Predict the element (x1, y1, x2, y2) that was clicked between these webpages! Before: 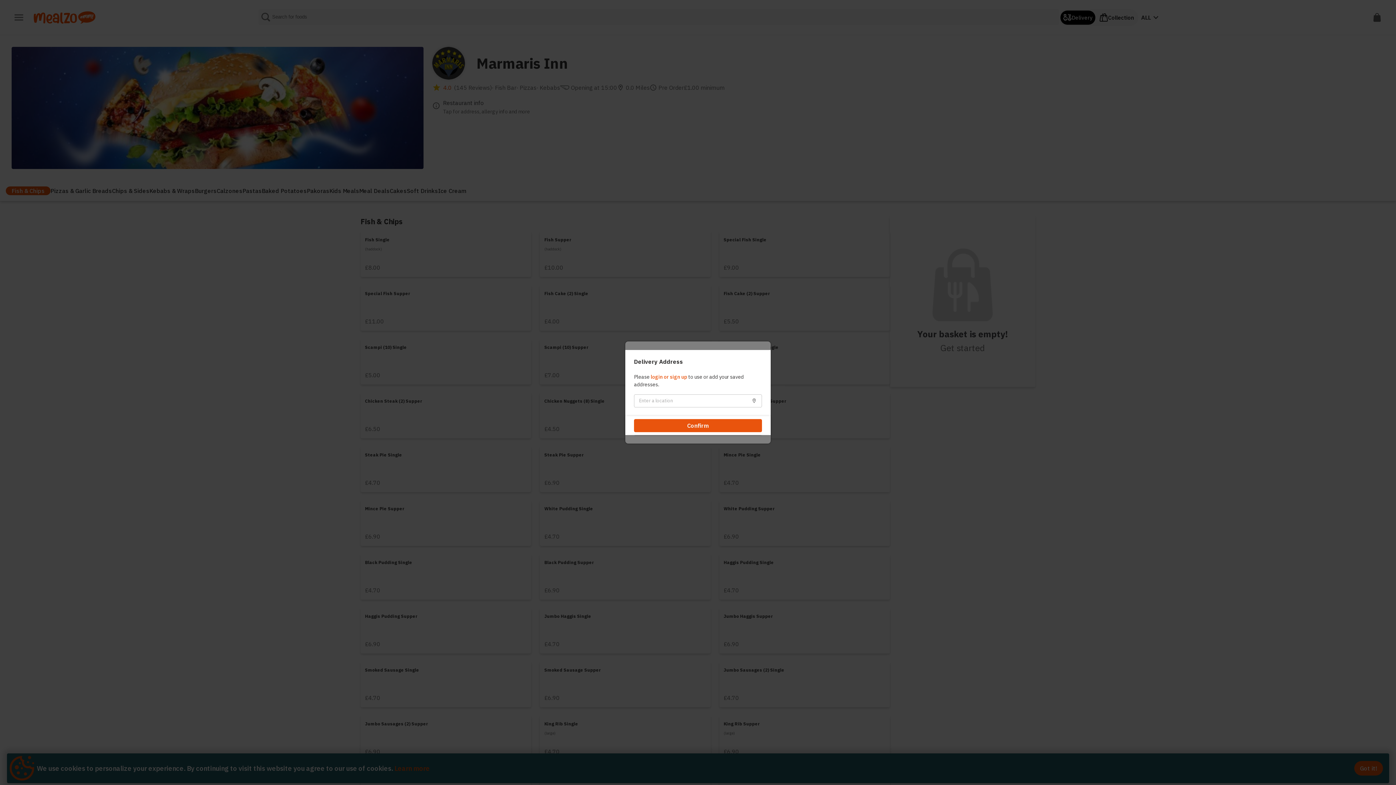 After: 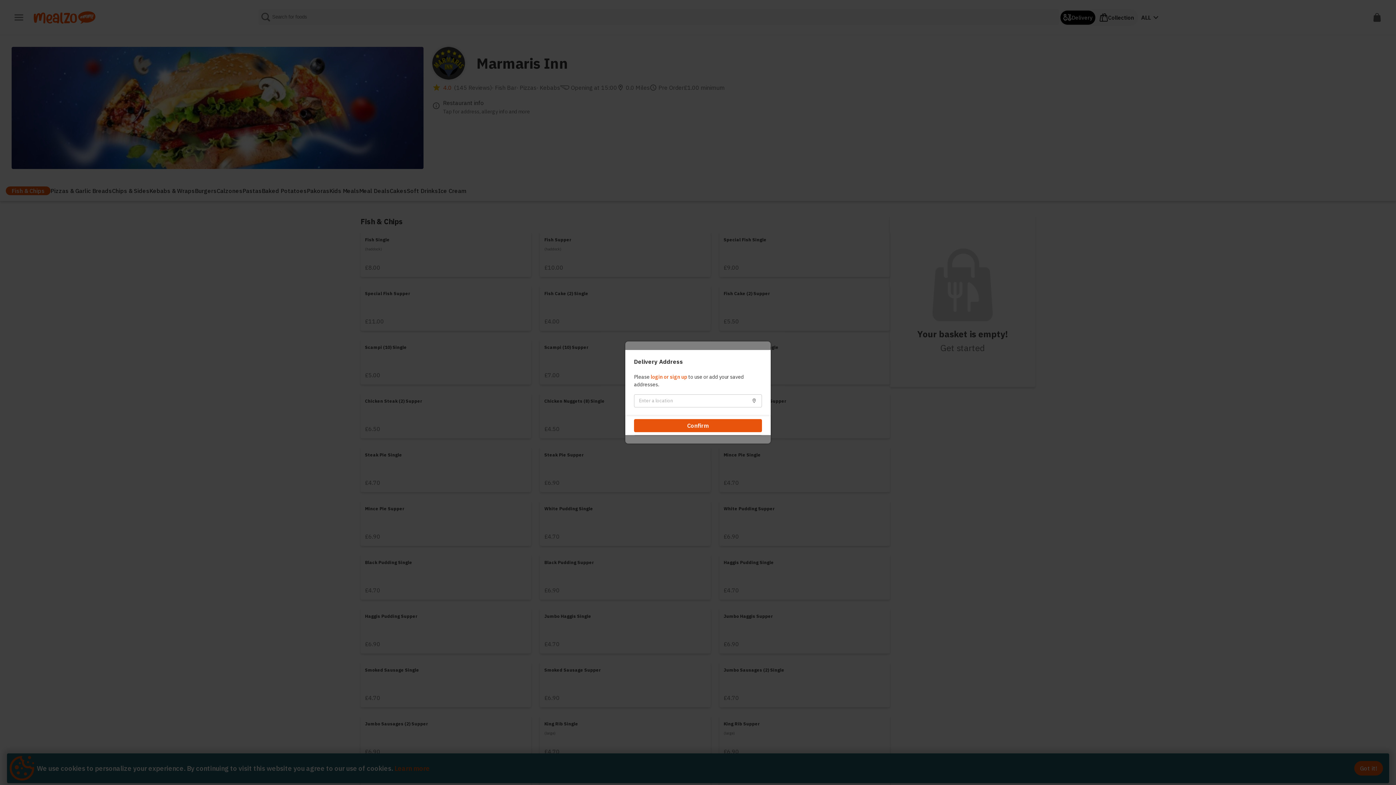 Action: bbox: (647, 417, 748, 425) label: Confirm